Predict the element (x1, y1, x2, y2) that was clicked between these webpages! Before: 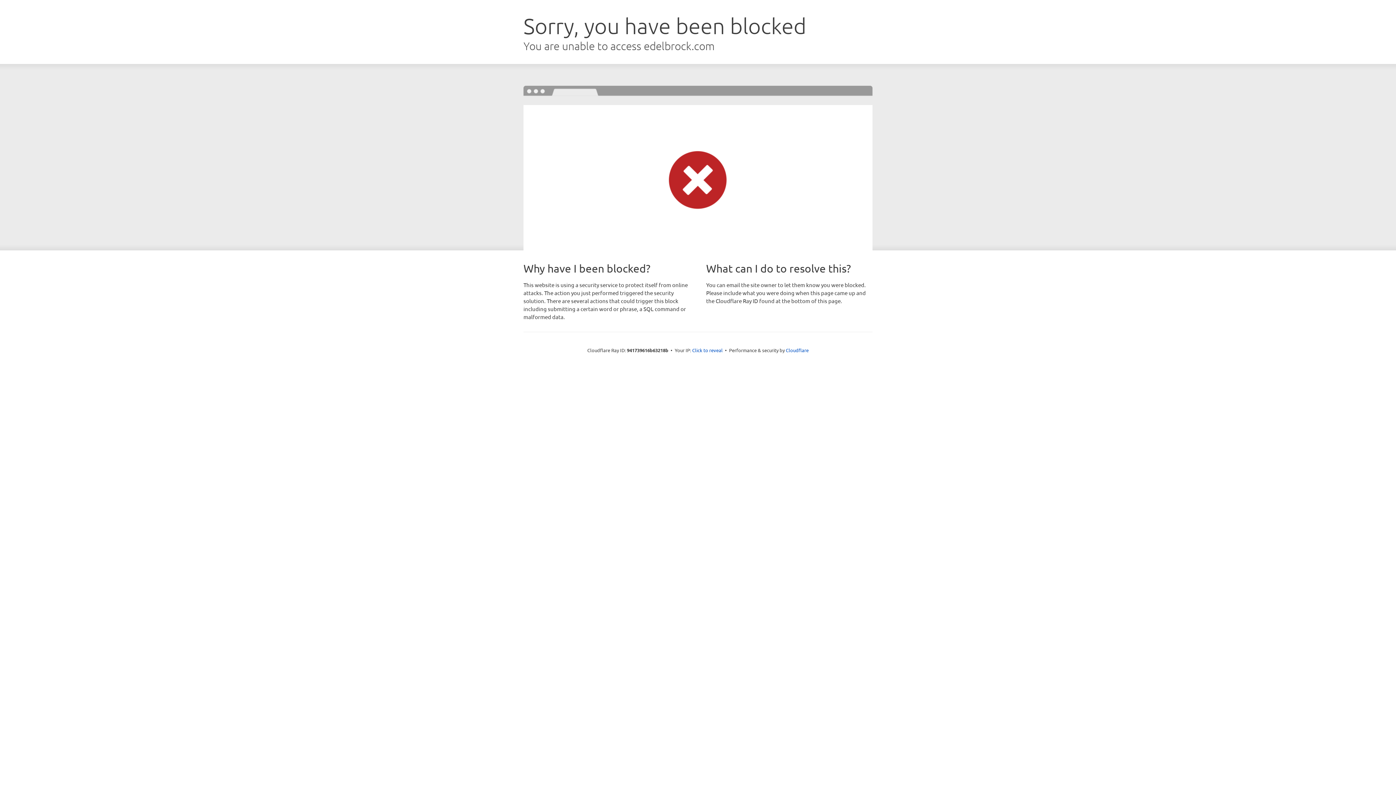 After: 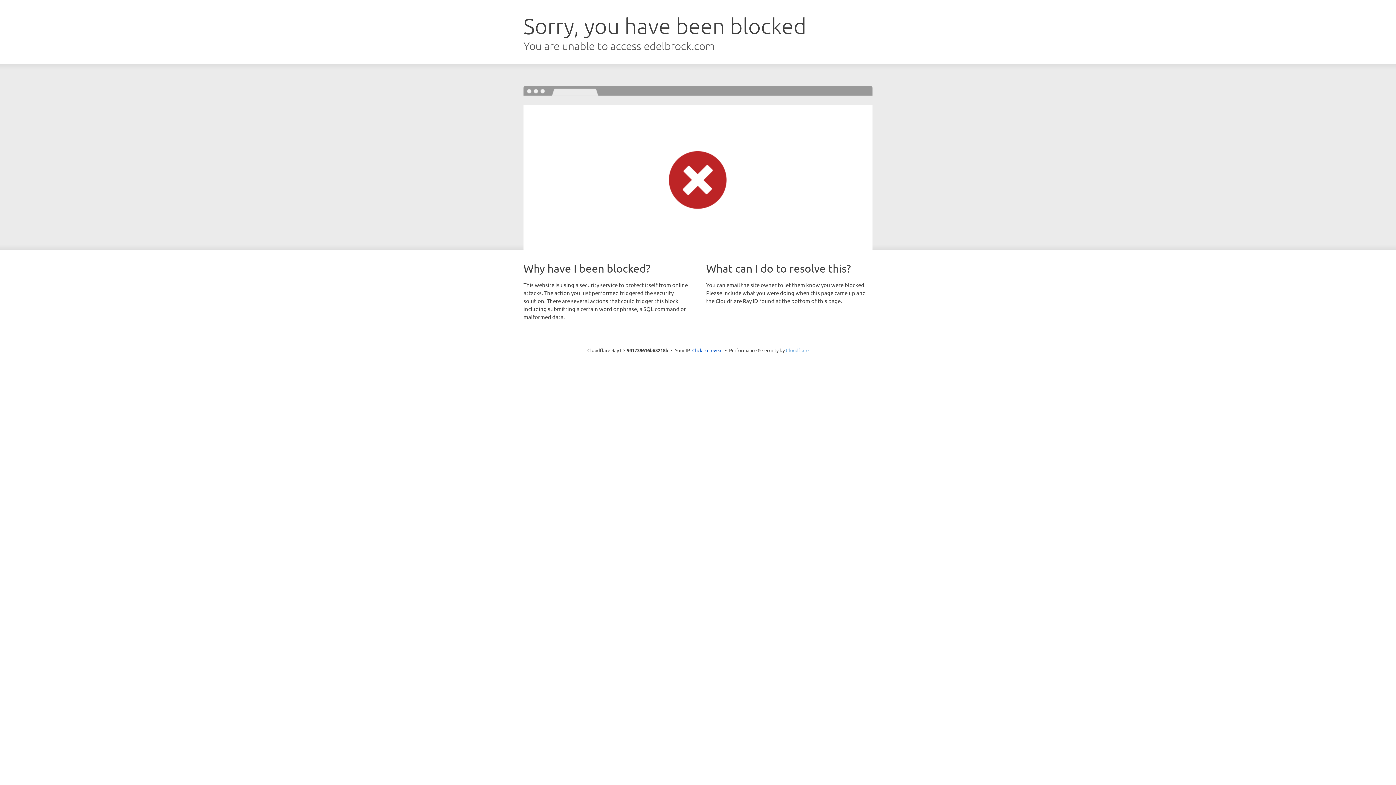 Action: bbox: (786, 347, 808, 353) label: Cloudflare